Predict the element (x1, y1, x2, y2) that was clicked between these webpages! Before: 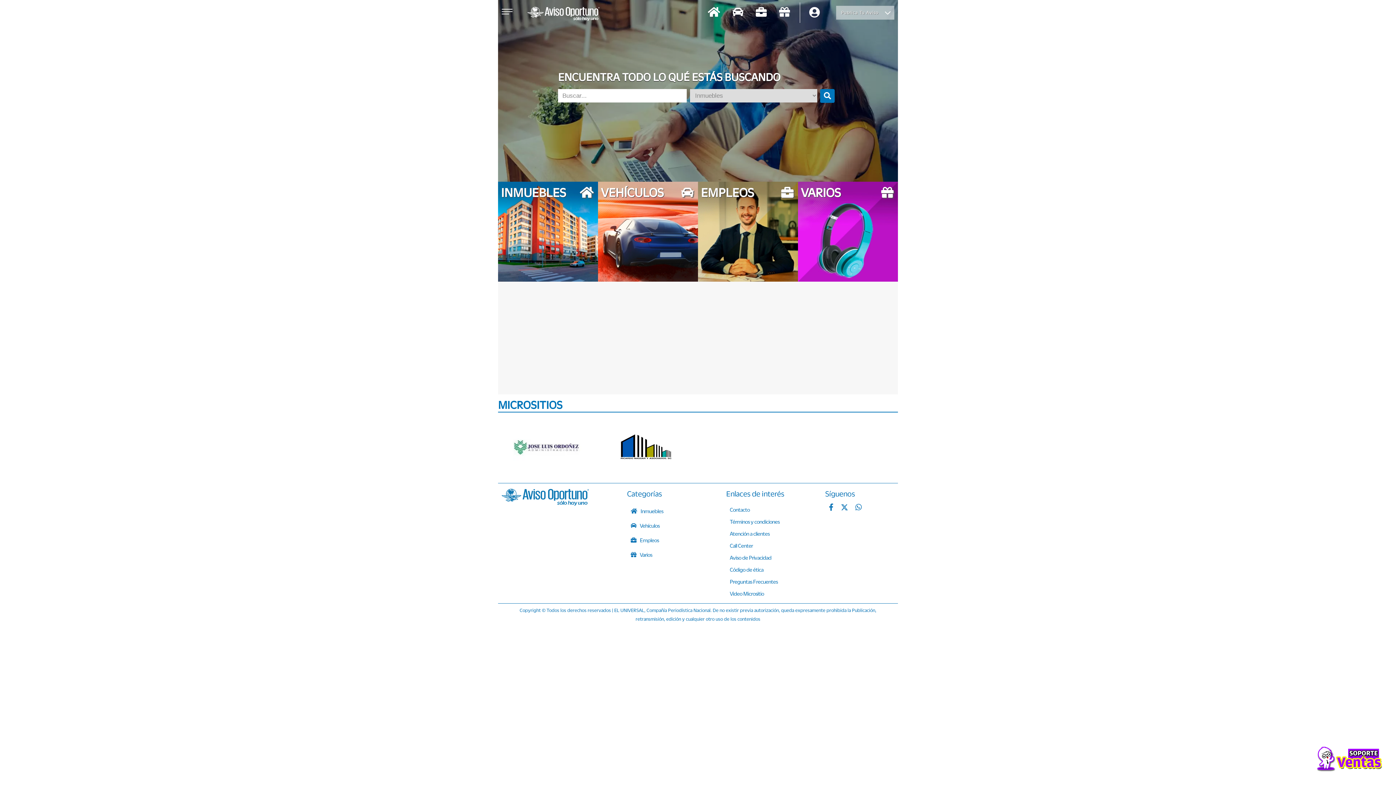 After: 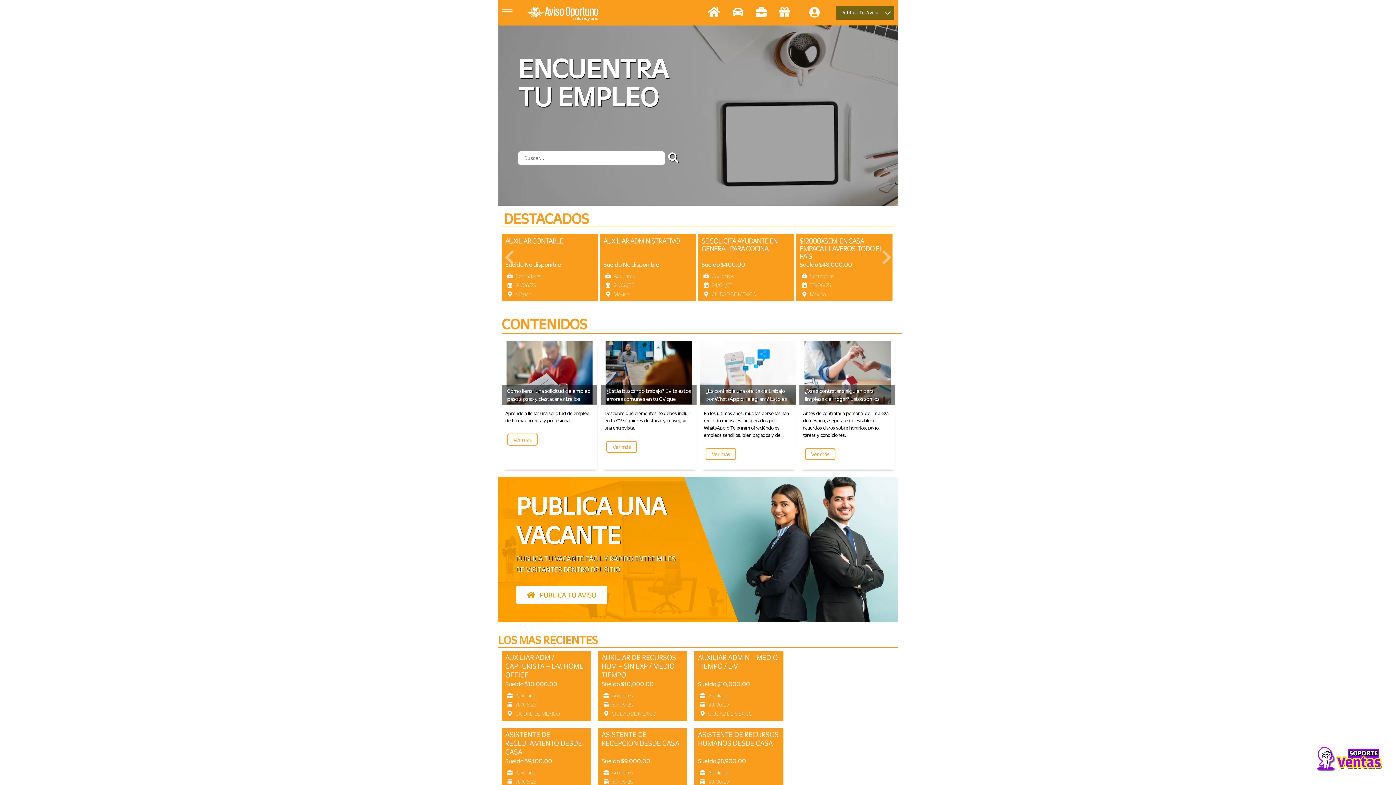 Action: label: EMPLEOS bbox: (698, 181, 798, 281)